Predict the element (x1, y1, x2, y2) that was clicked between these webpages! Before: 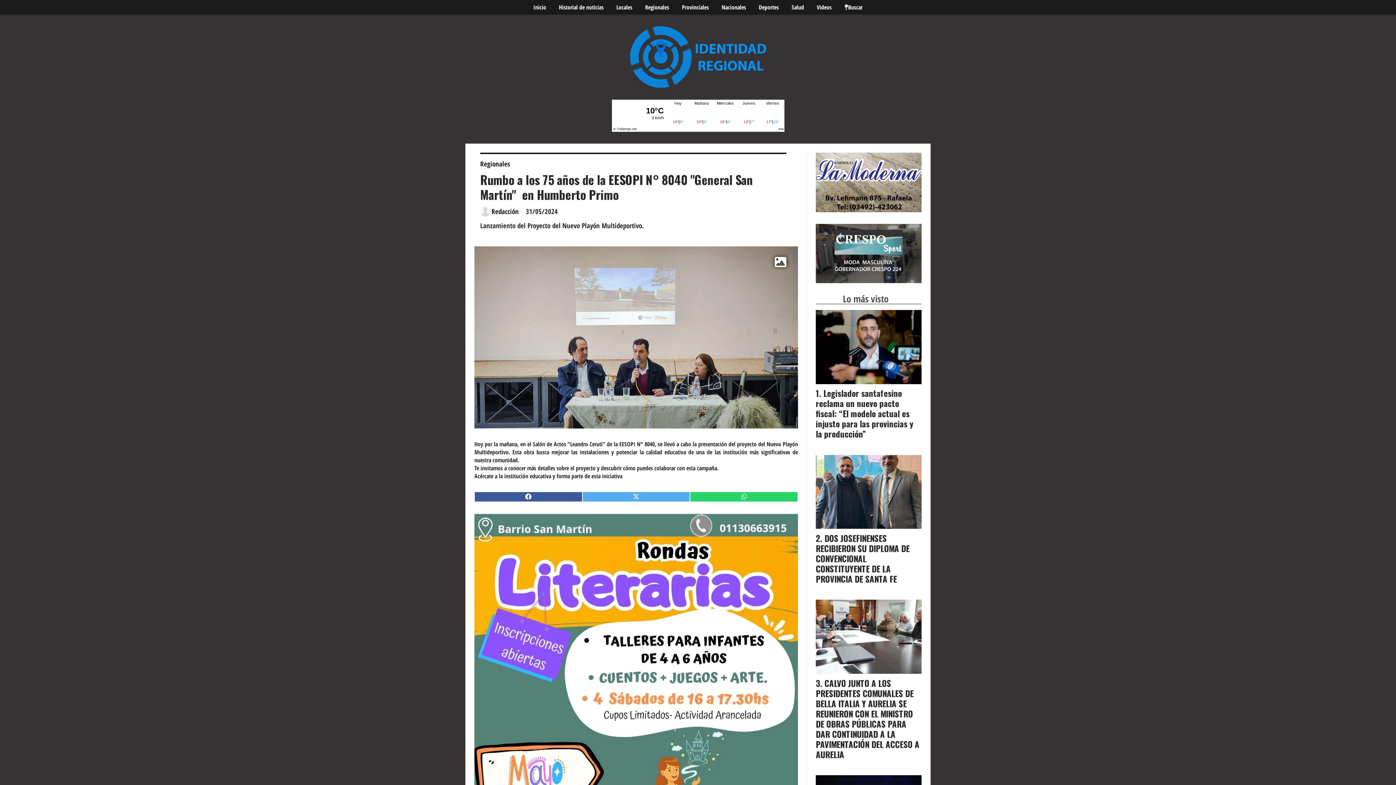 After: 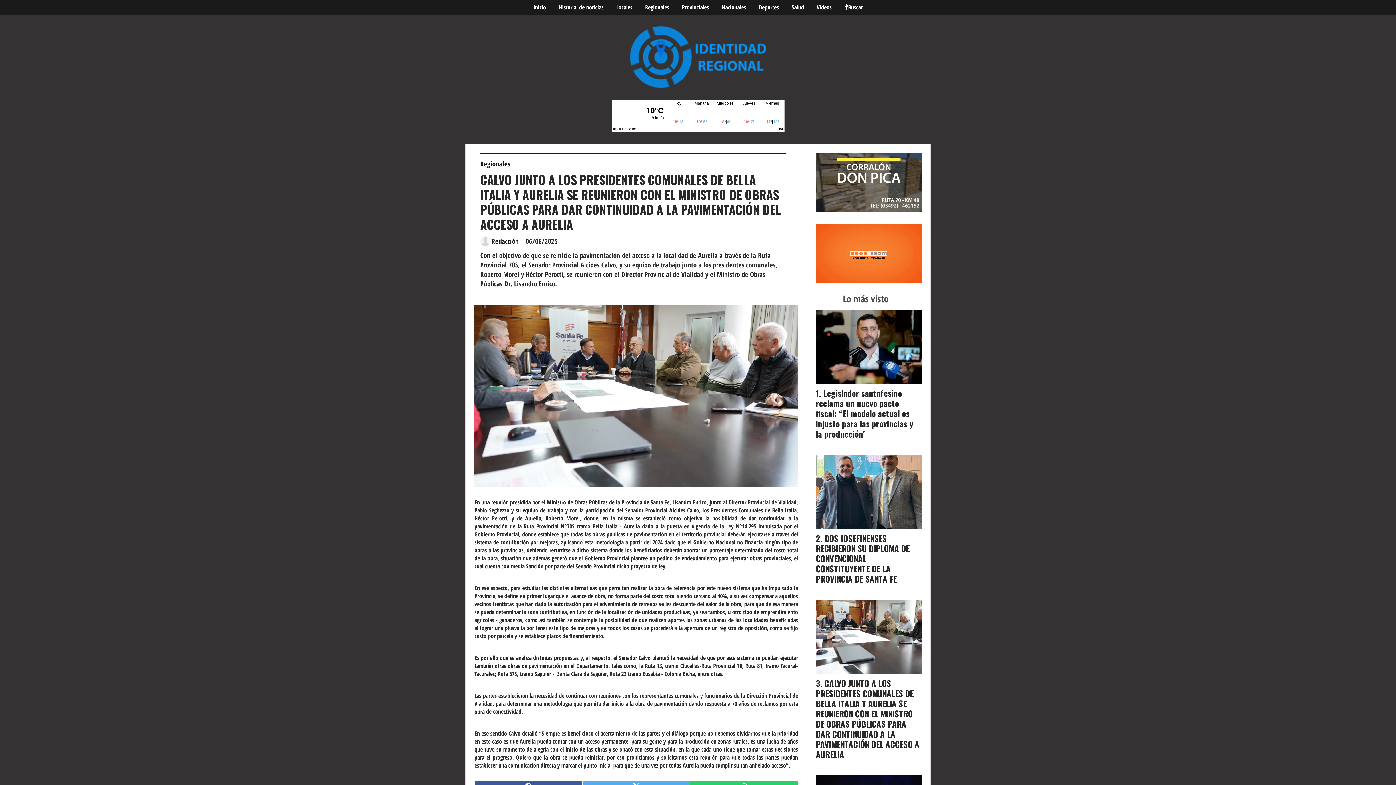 Action: bbox: (816, 677, 919, 760) label: CALVO JUNTO A LOS PRESIDENTES COMUNALES DE BELLA ITALIA Y AURELIA SE REUNIERON CON EL MINISTRO DE OBRAS PÚBLICAS PARA DAR CONTINUIDAD A LA PAVIMENTACIÓN DEL ACCESO A AURELIA